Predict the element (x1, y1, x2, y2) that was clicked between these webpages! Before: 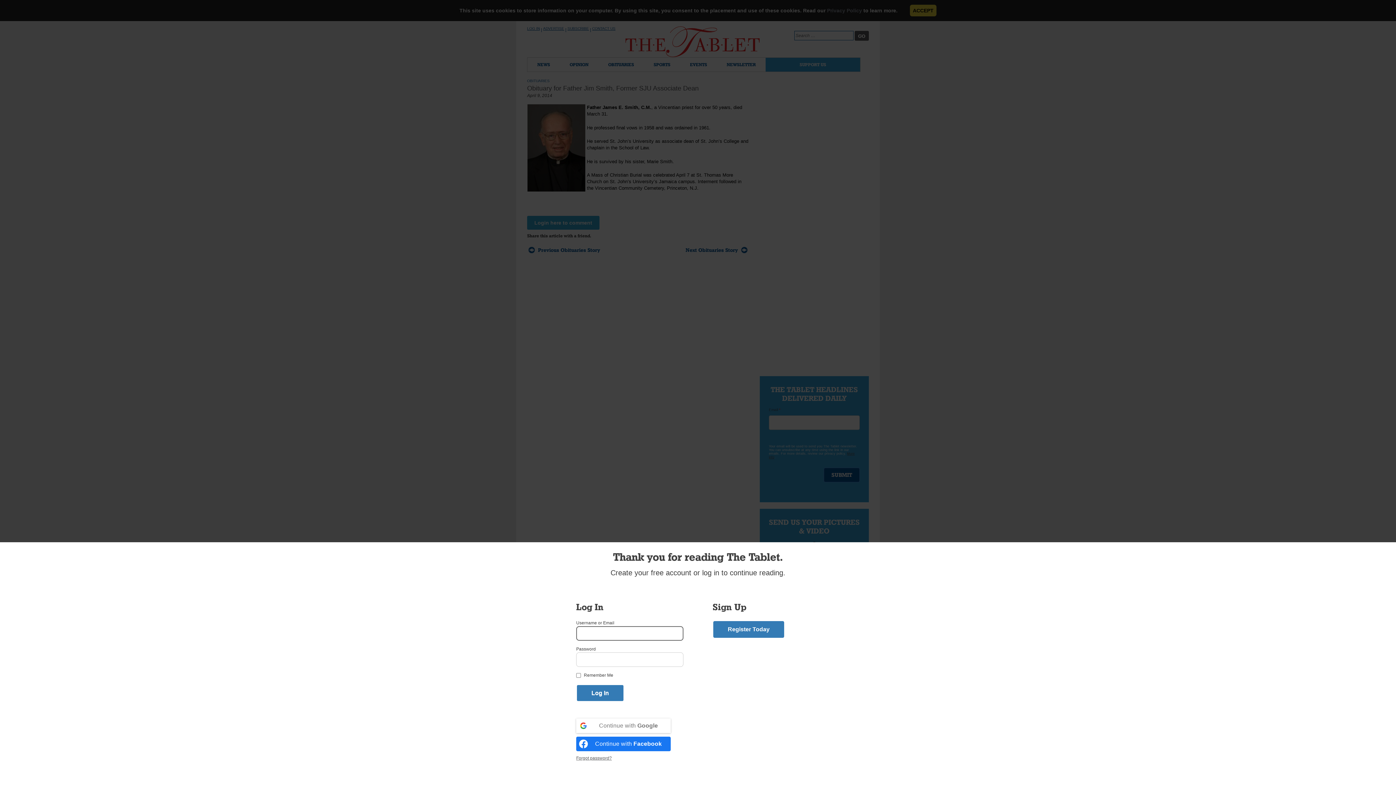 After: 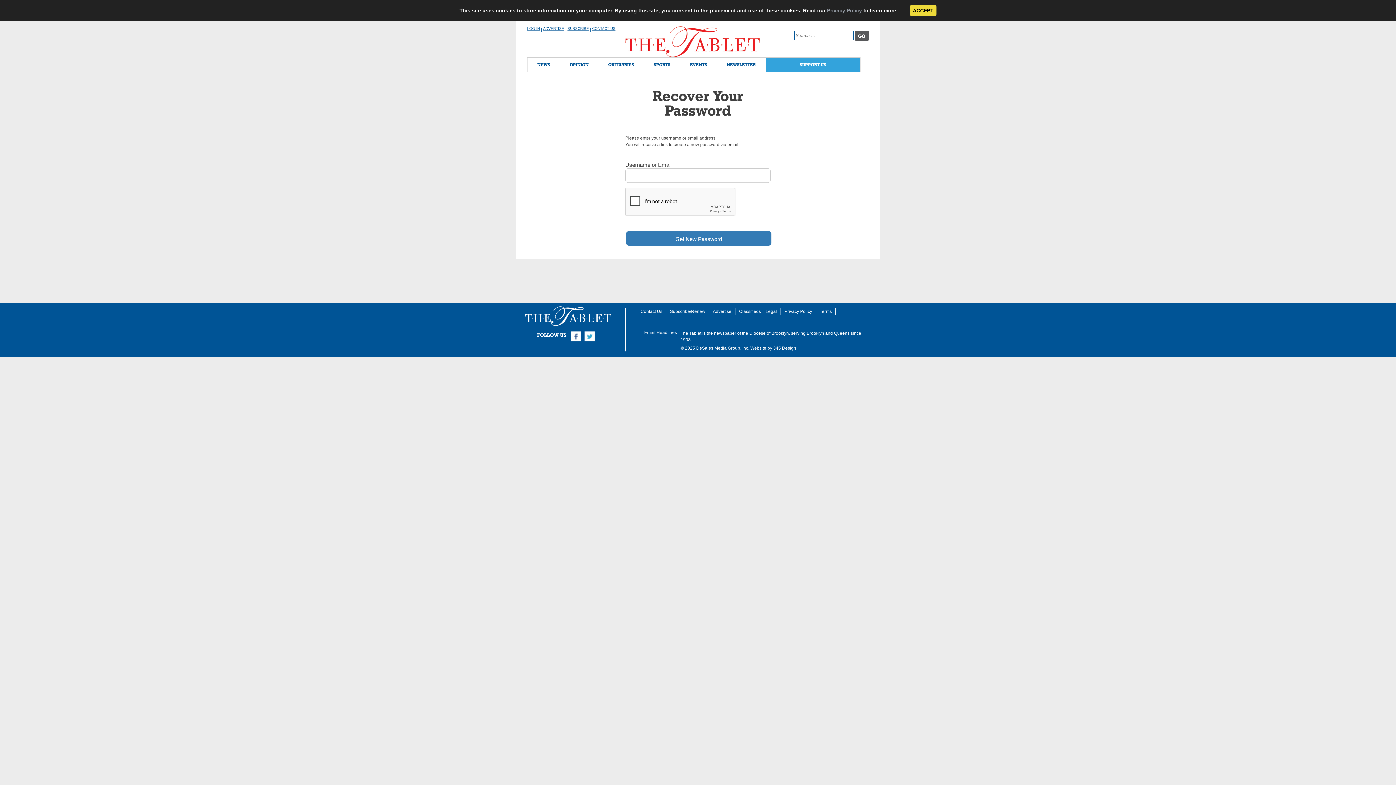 Action: label: Forgot password? bbox: (576, 756, 612, 761)